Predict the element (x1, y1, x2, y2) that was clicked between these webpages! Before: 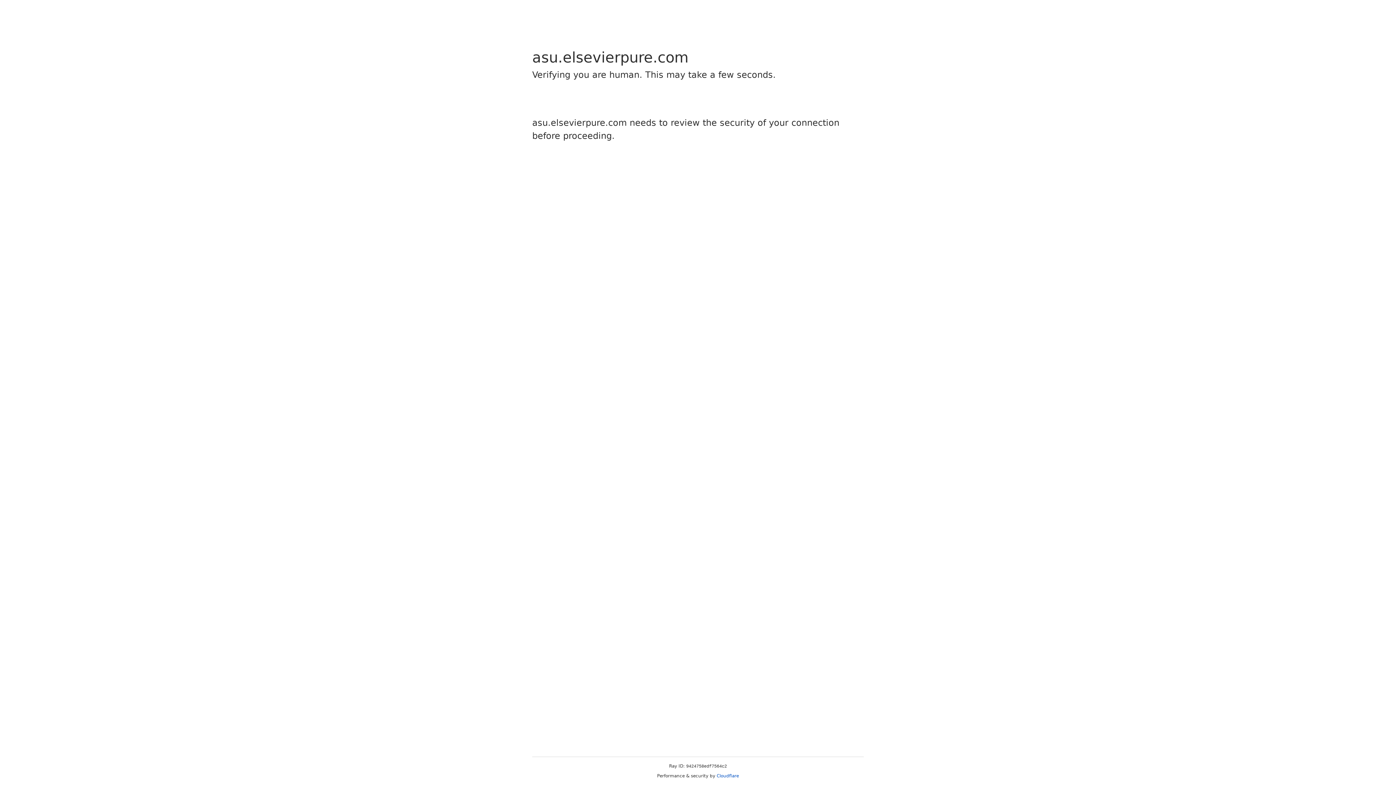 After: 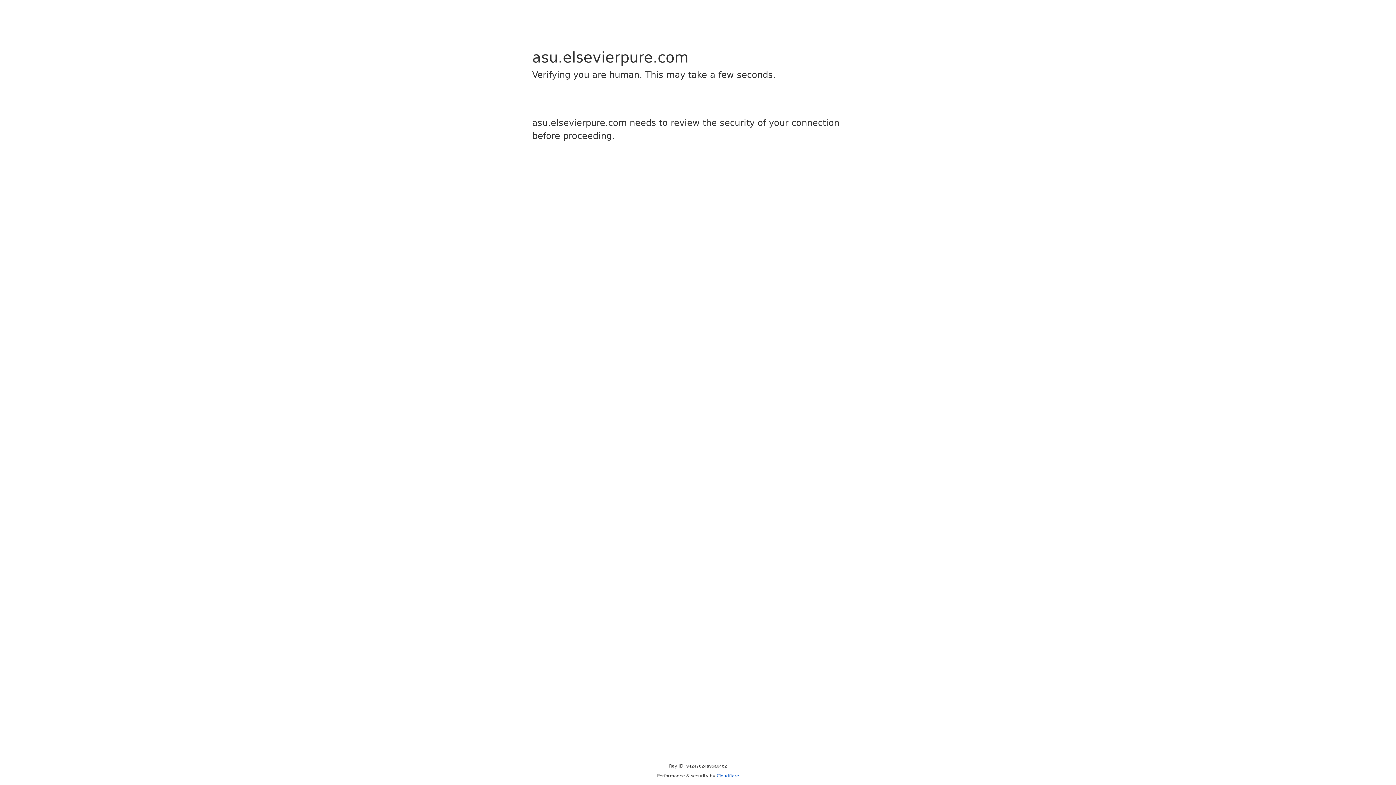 Action: bbox: (716, 773, 739, 778) label: Cloudflare